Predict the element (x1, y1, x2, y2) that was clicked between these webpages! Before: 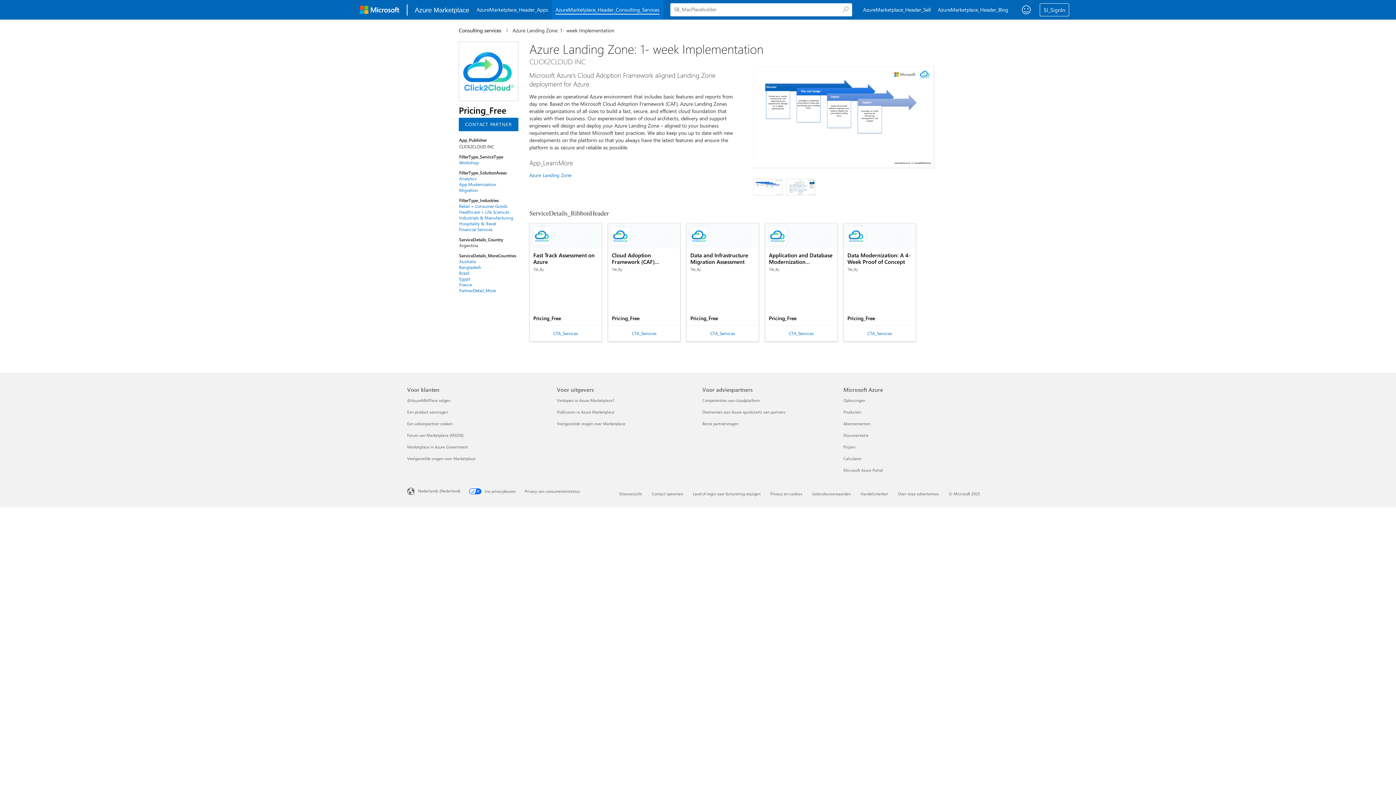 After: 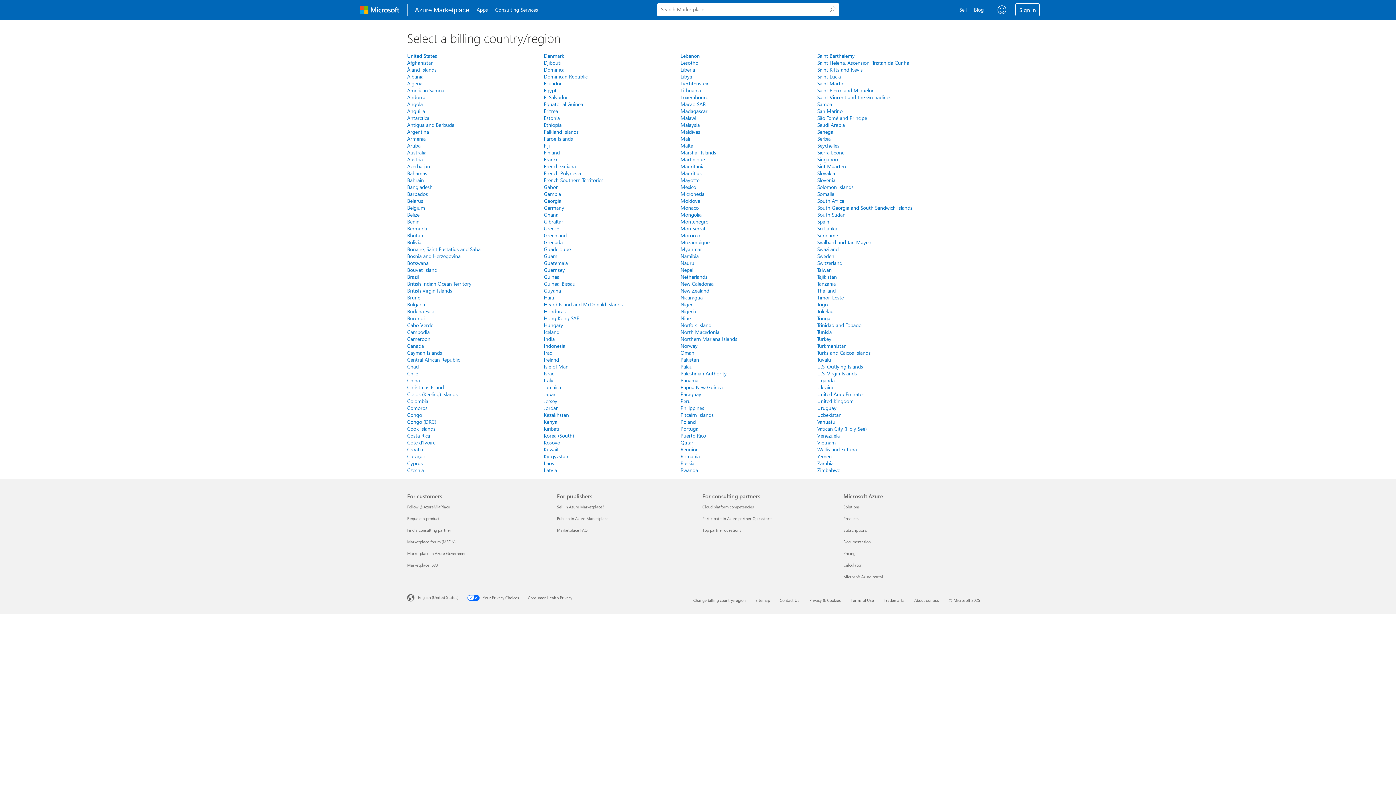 Action: label: Land of regio voor facturering wijzigen bbox: (693, 491, 760, 496)